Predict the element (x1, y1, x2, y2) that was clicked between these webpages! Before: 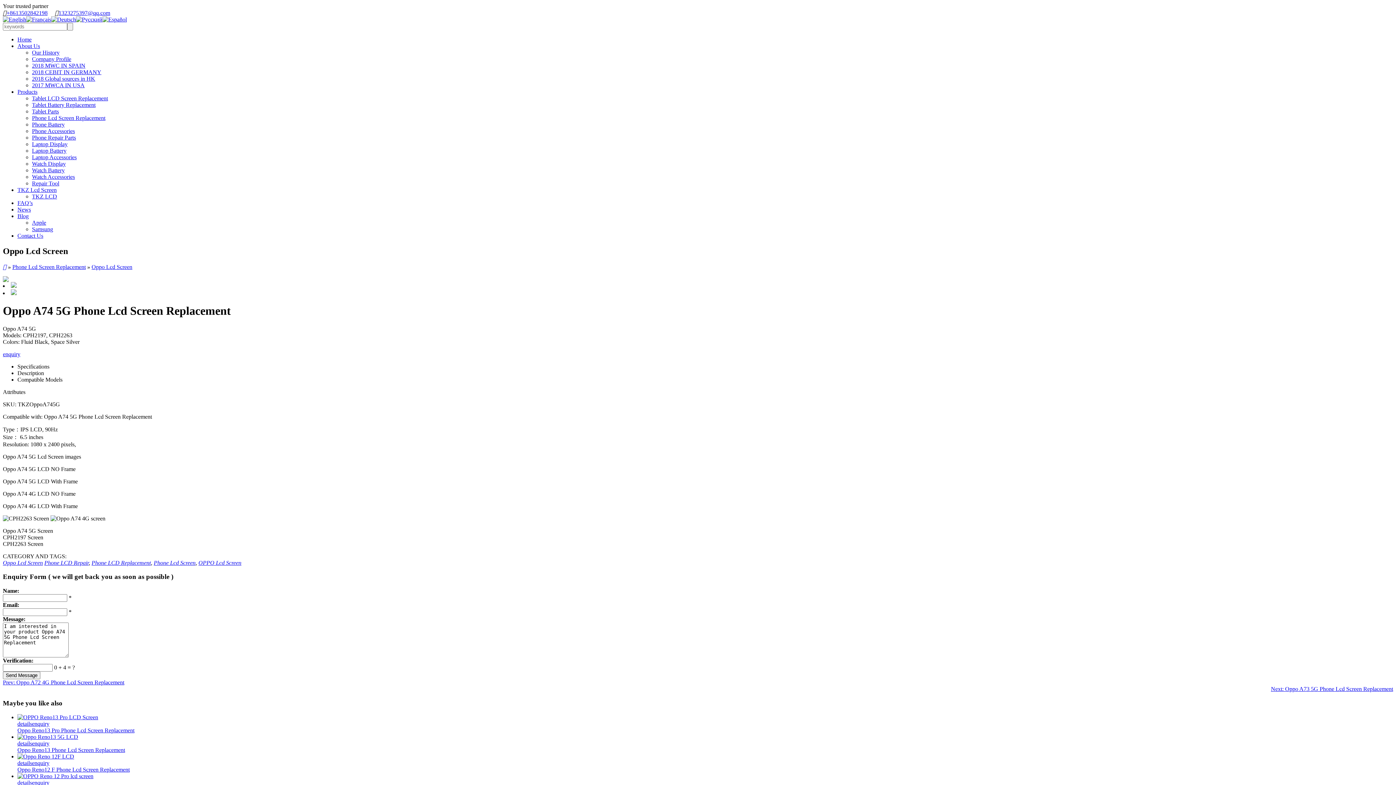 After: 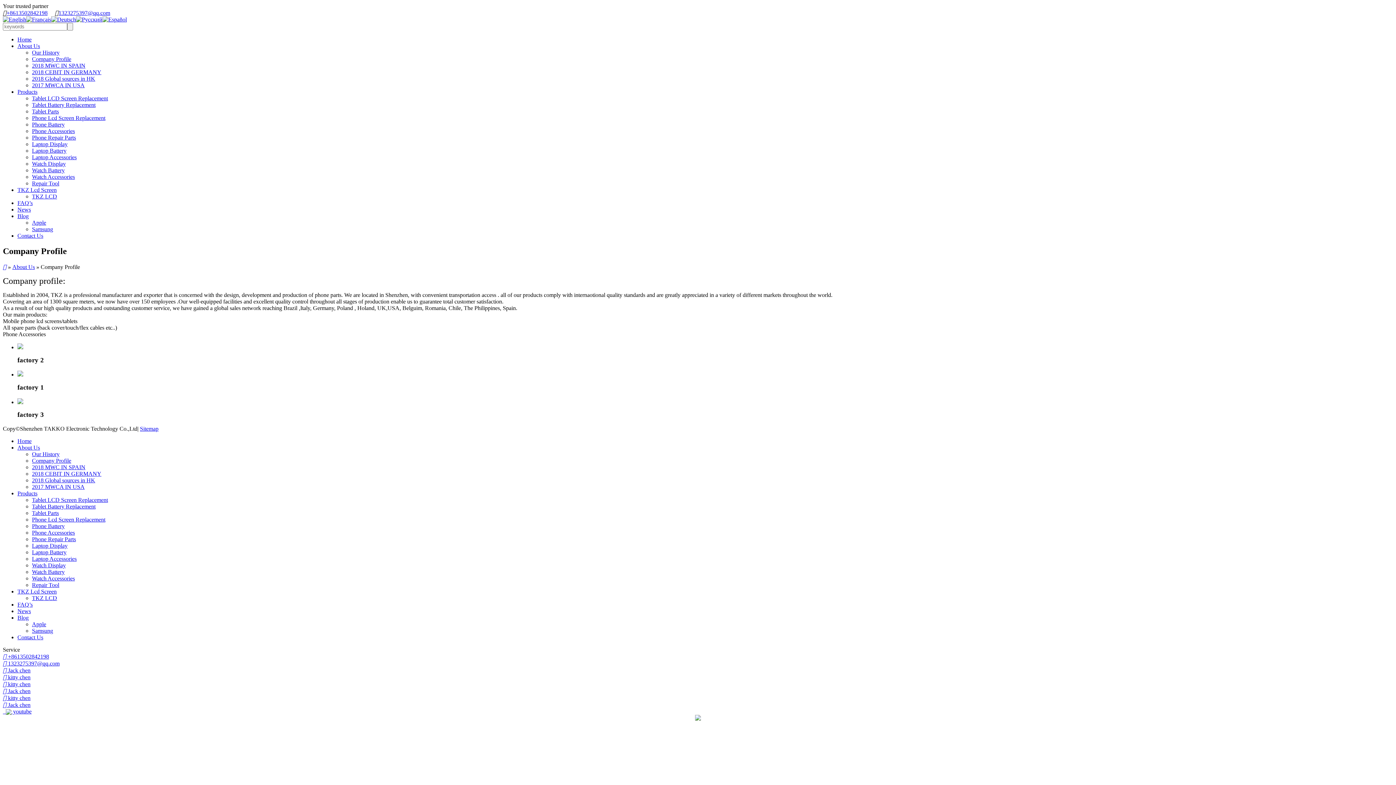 Action: label: Company Profile bbox: (32, 56, 71, 62)